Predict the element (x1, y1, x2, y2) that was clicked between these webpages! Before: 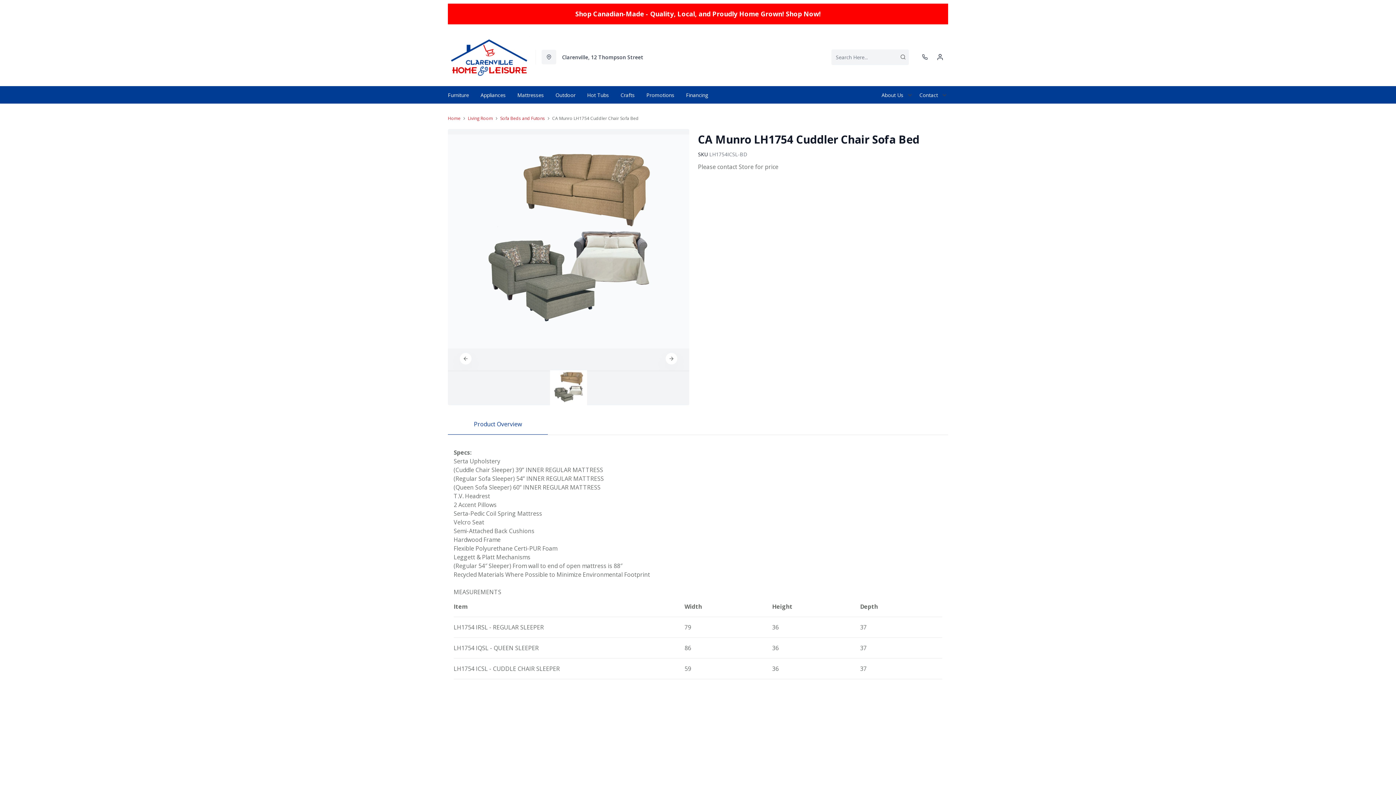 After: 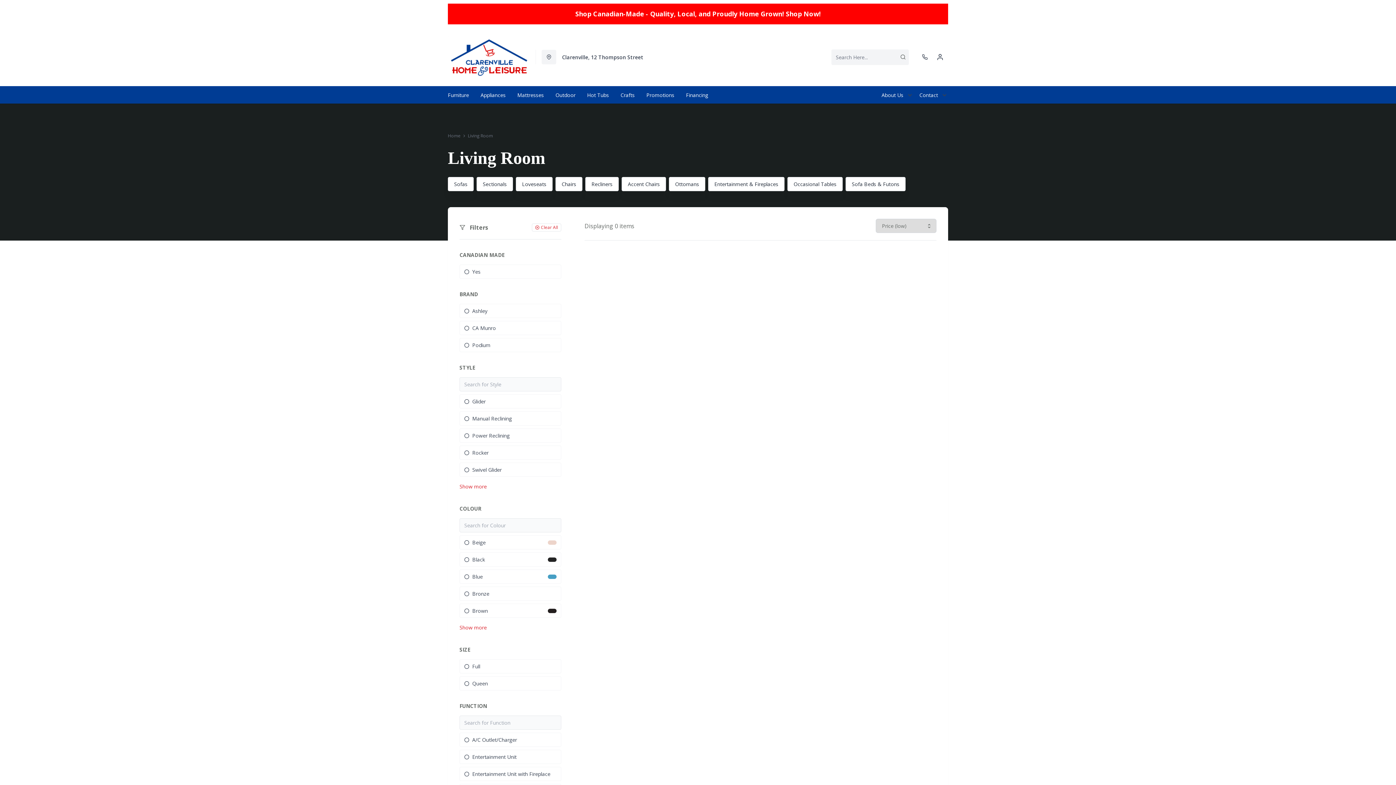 Action: bbox: (468, 115, 493, 121) label: Living Room